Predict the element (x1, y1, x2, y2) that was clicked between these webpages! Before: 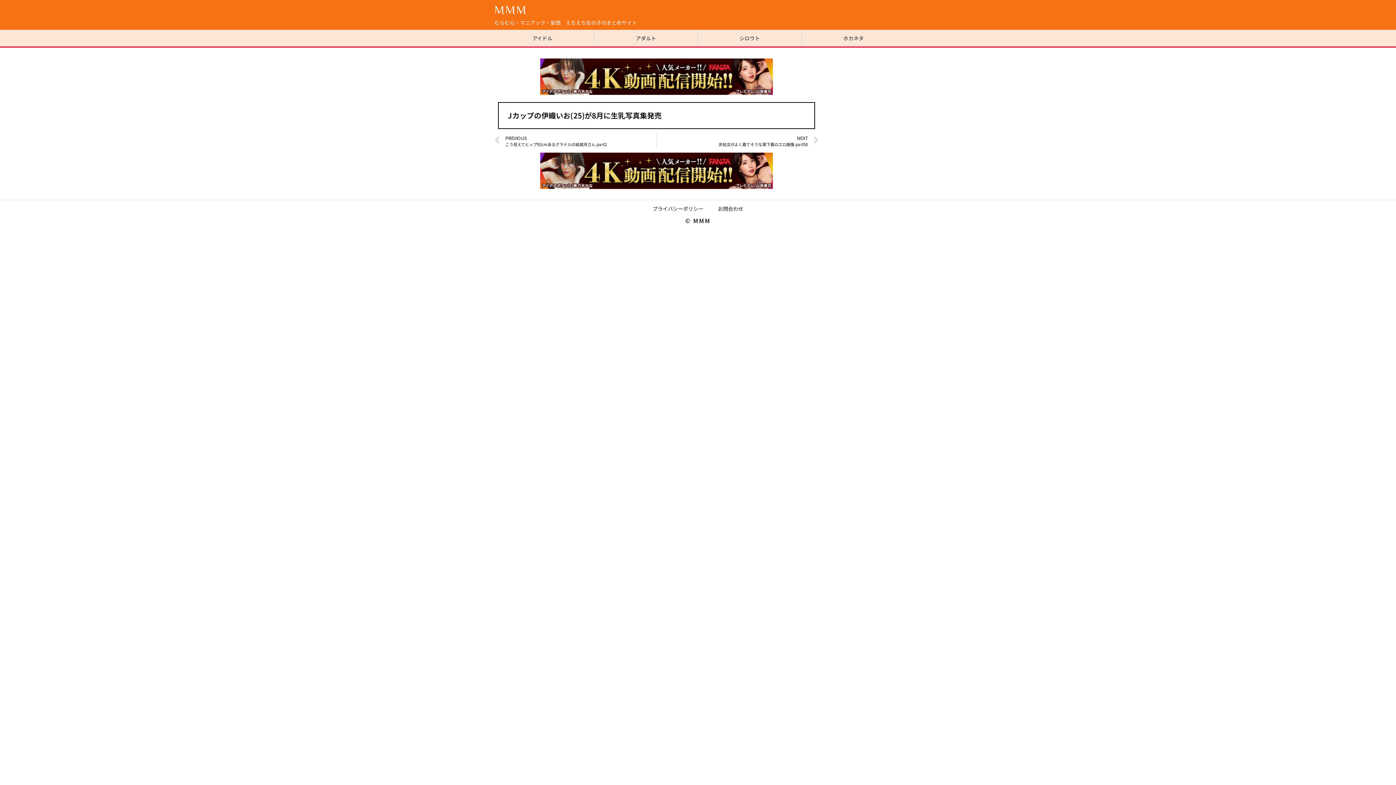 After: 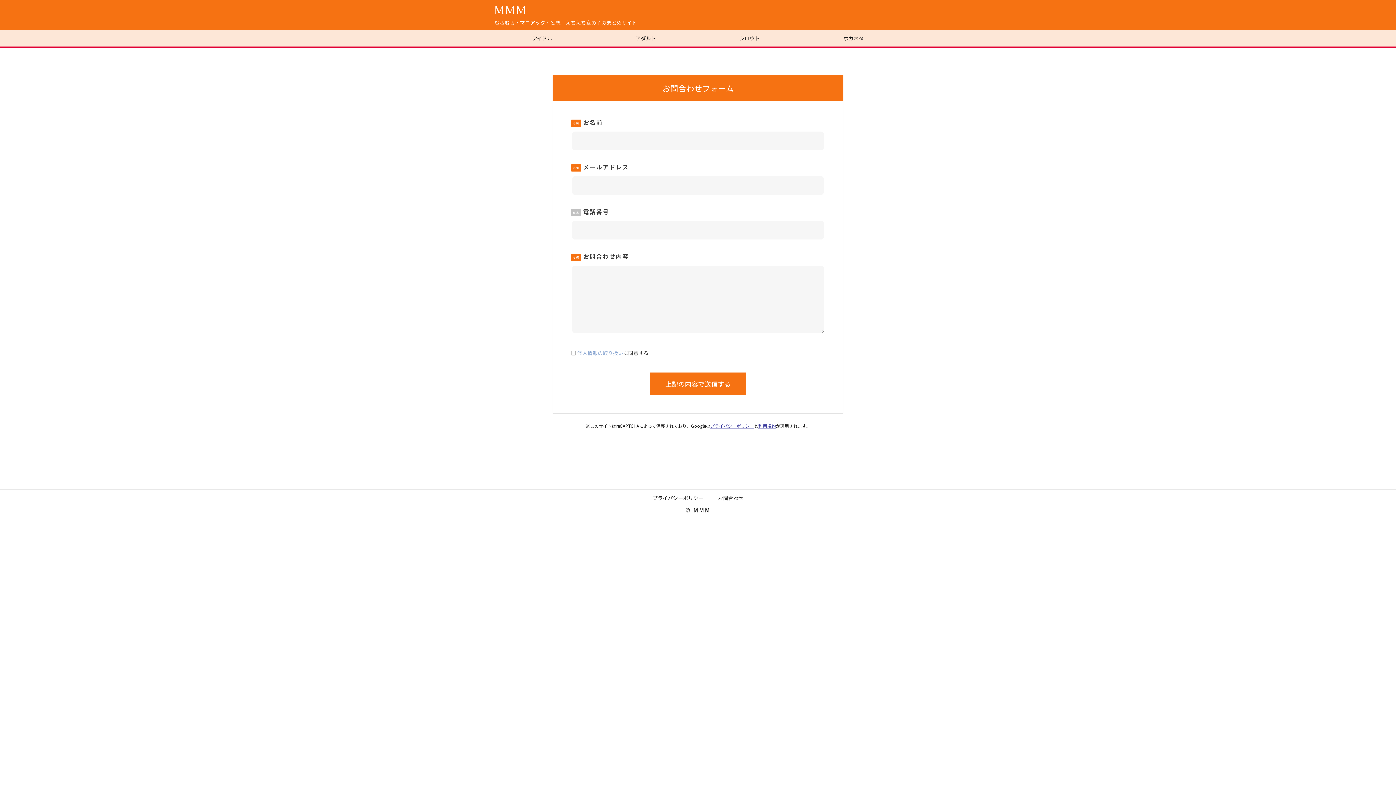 Action: label: お問合わせ bbox: (710, 200, 750, 217)